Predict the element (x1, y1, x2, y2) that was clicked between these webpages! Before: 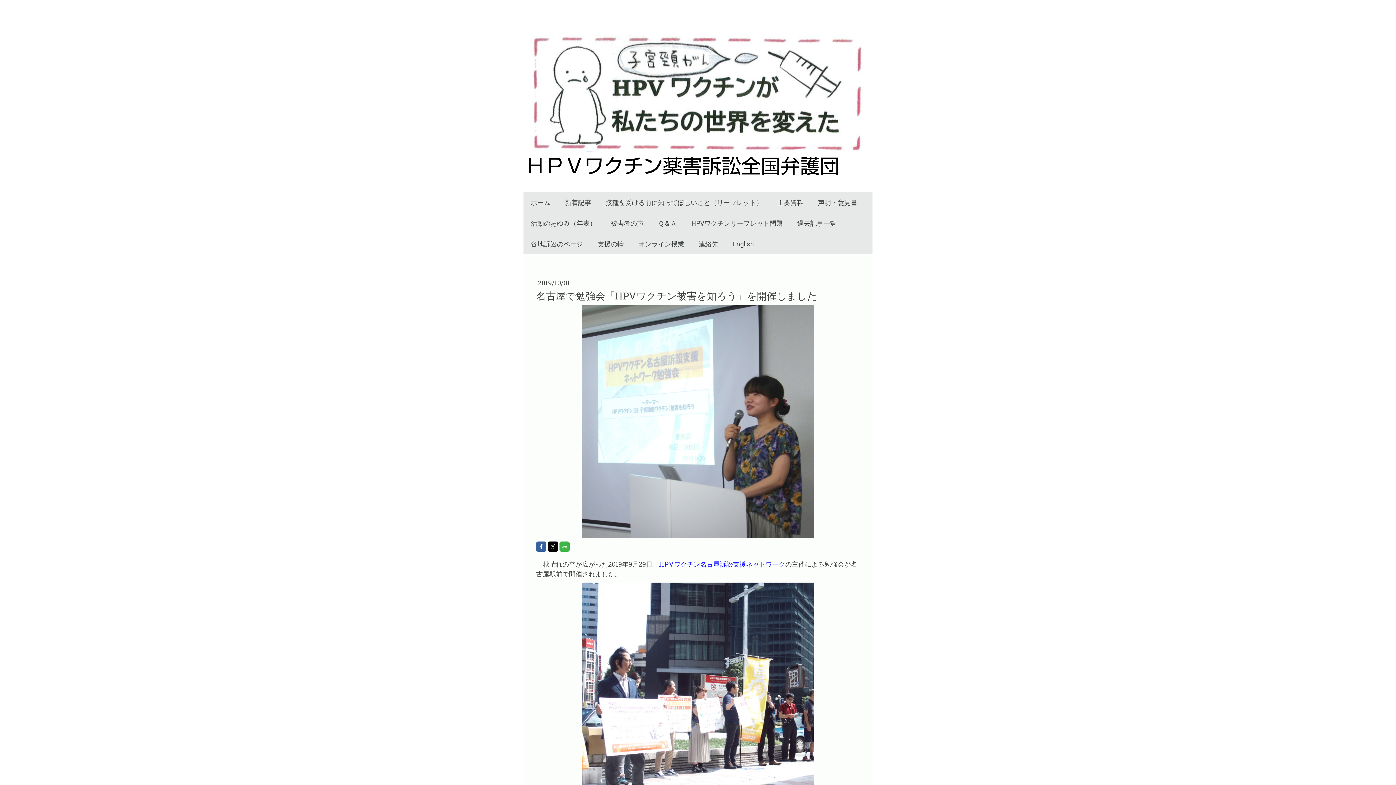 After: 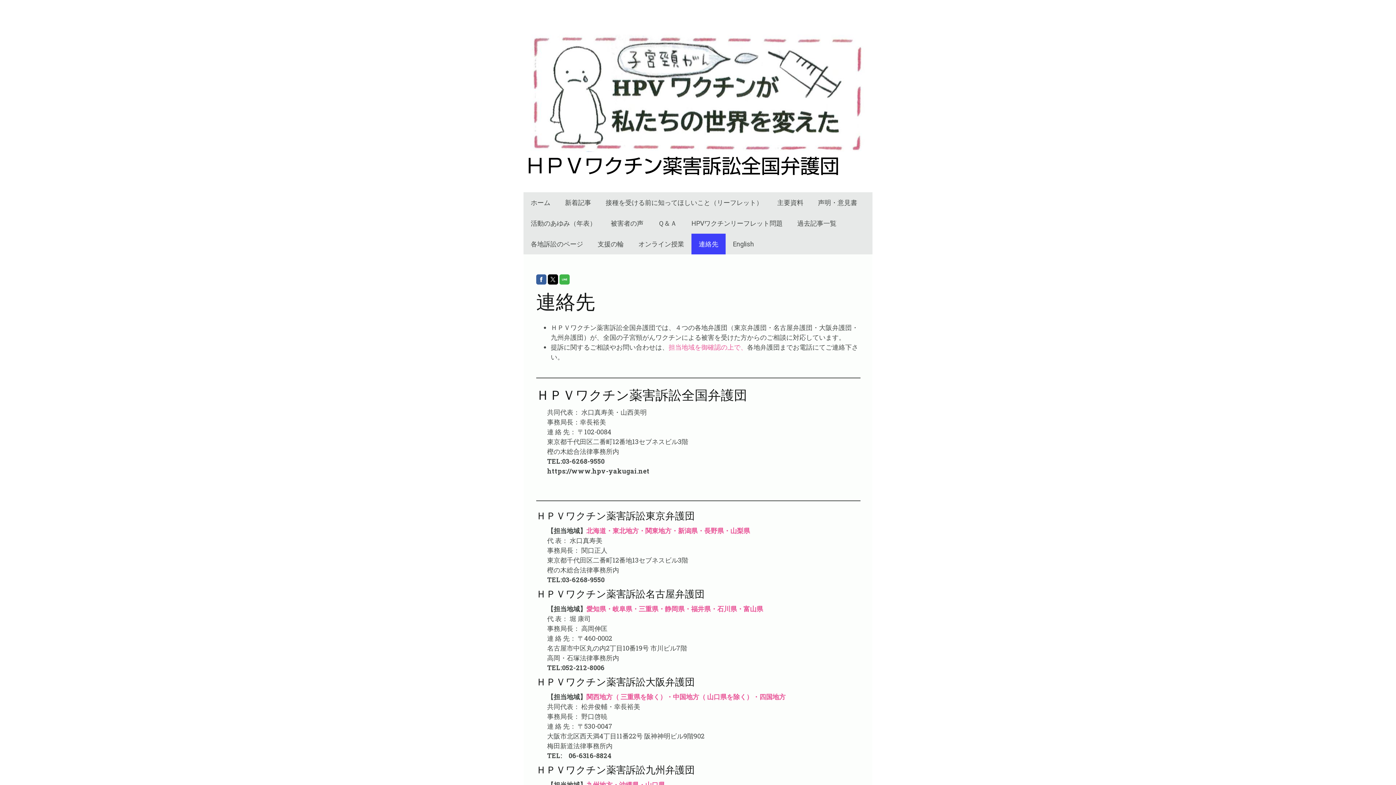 Action: label: 連絡先 bbox: (691, 233, 725, 254)